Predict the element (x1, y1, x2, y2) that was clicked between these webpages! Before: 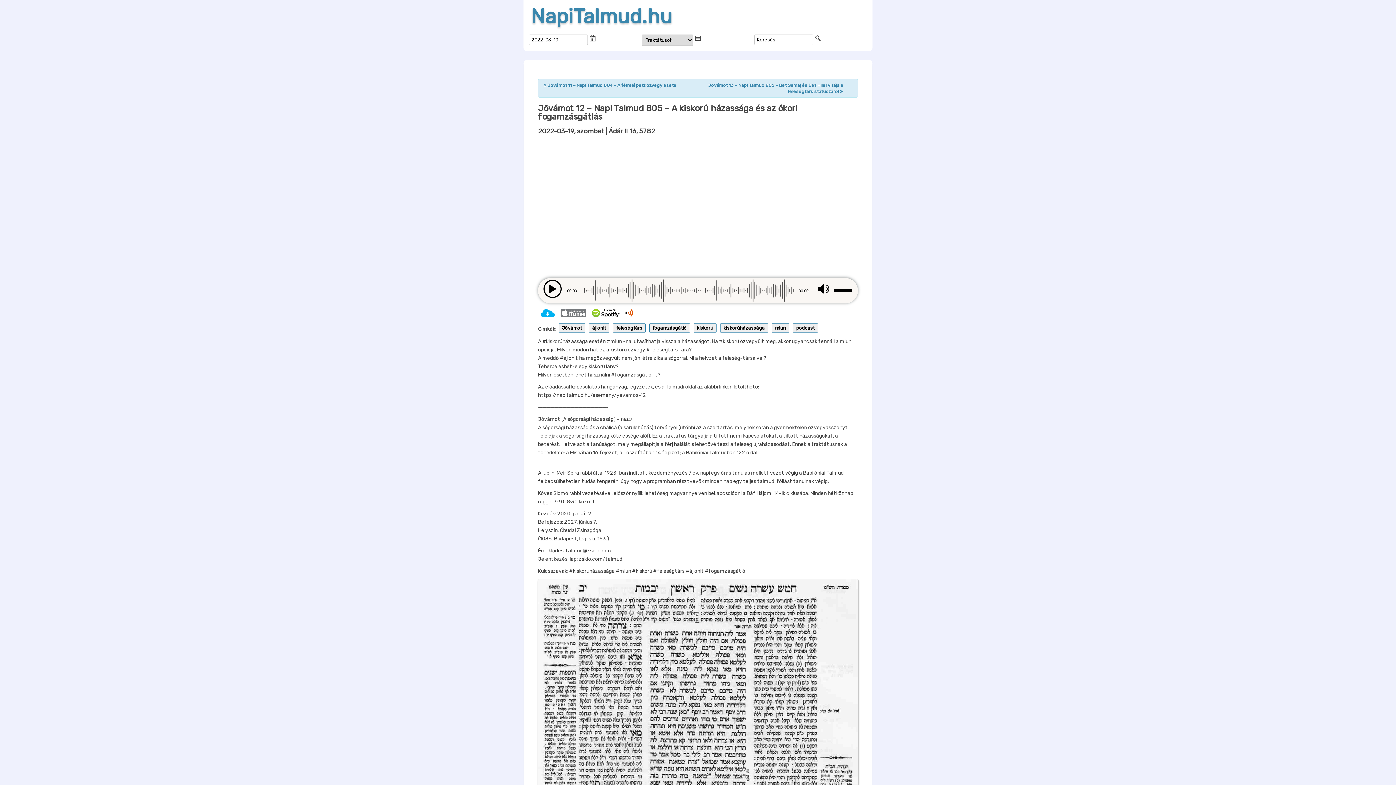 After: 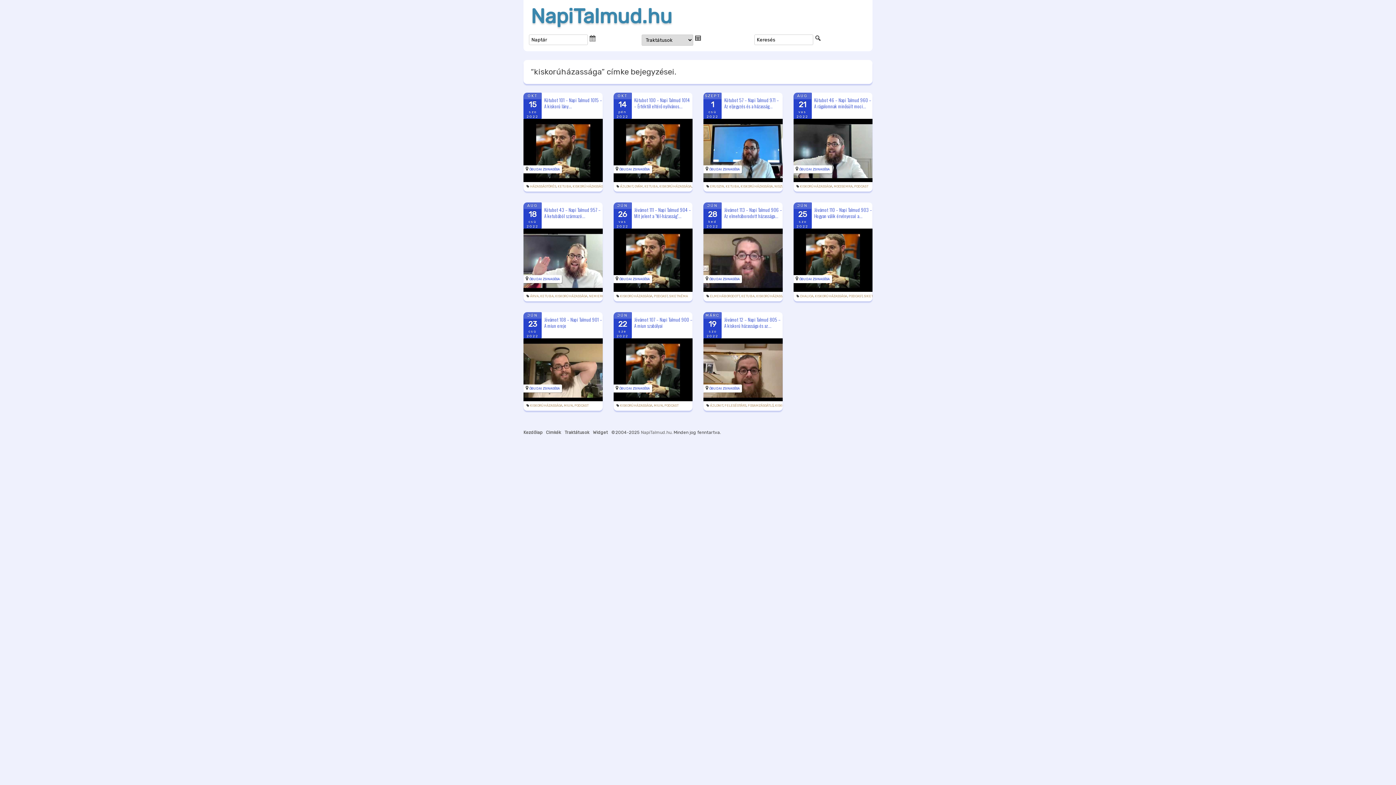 Action: bbox: (723, 325, 765, 330) label: kiskorúházassága